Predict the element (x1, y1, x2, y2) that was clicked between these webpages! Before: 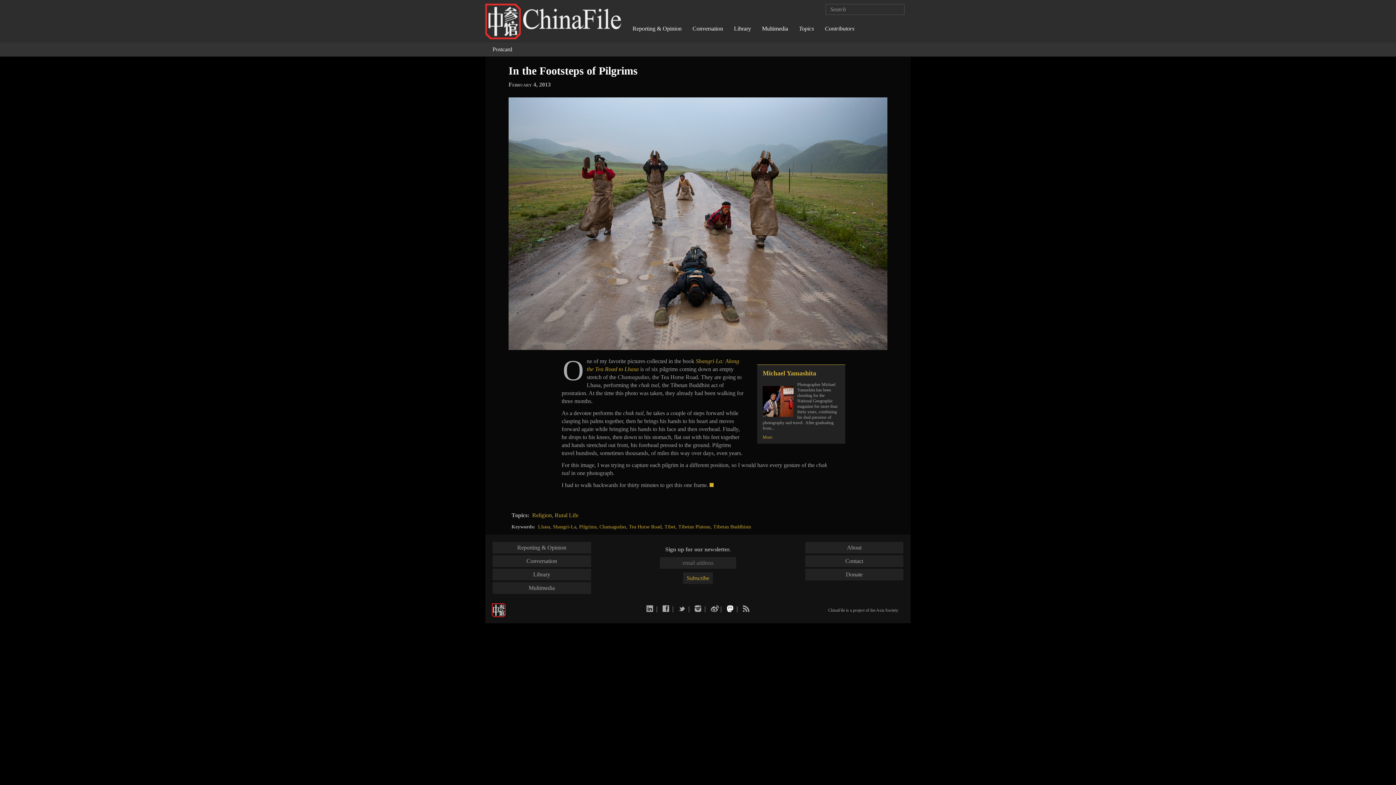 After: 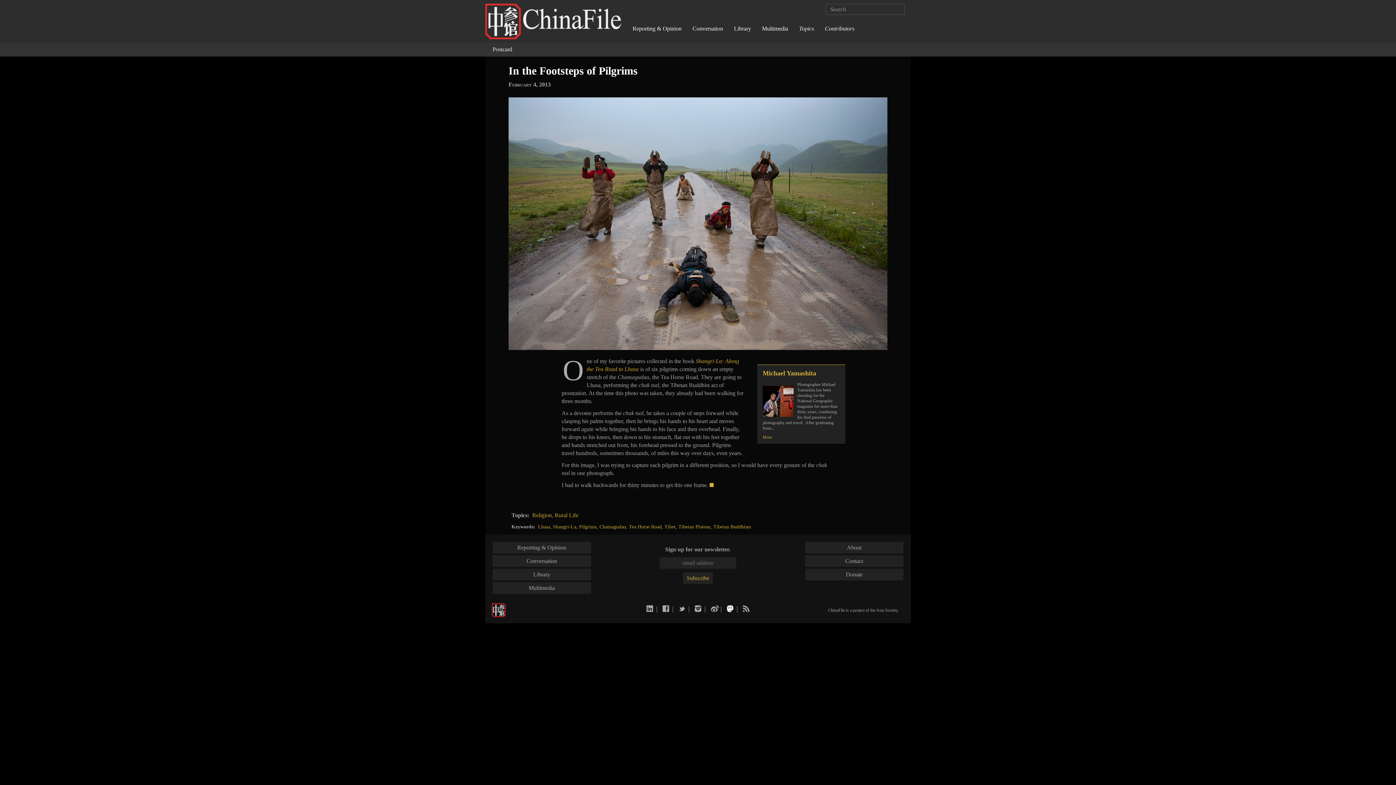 Action: bbox: (741, 605, 750, 612)